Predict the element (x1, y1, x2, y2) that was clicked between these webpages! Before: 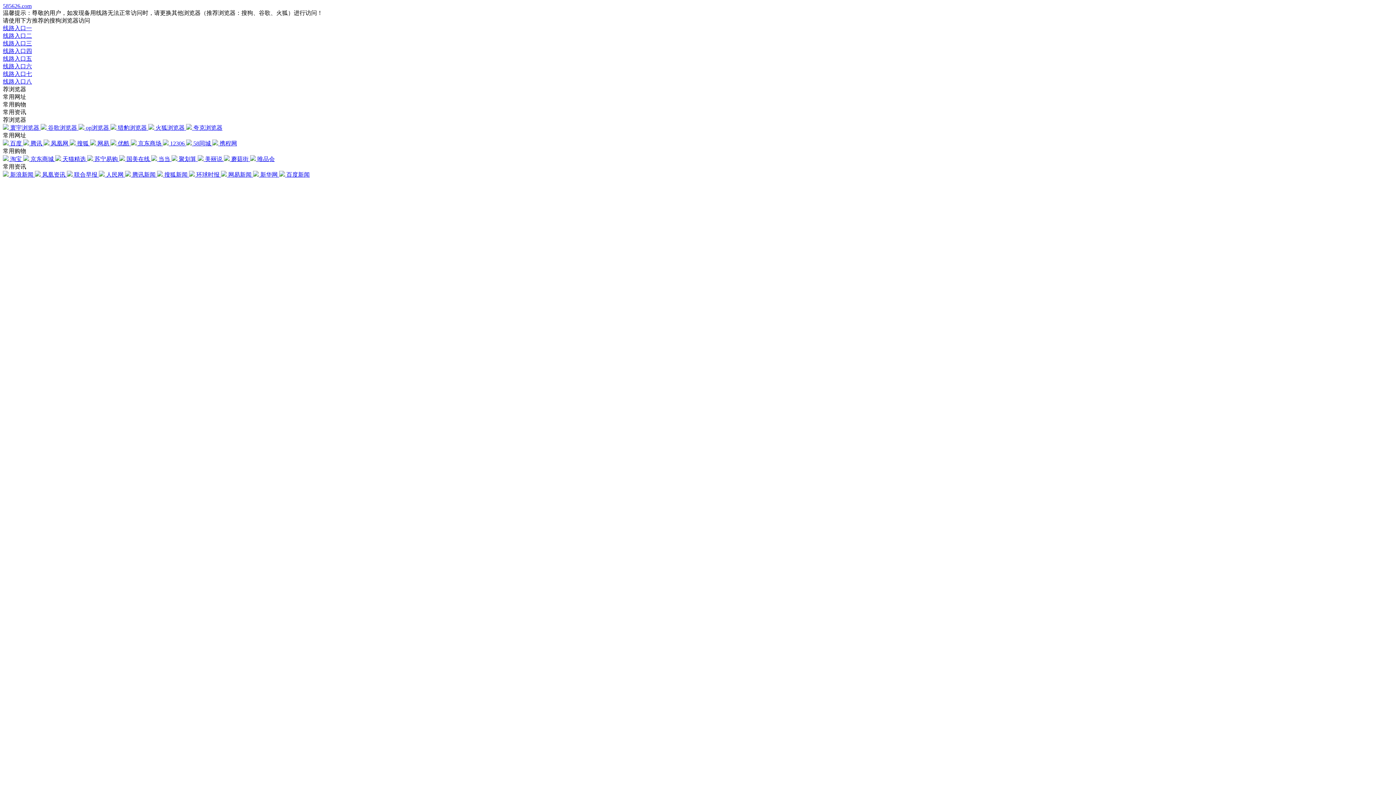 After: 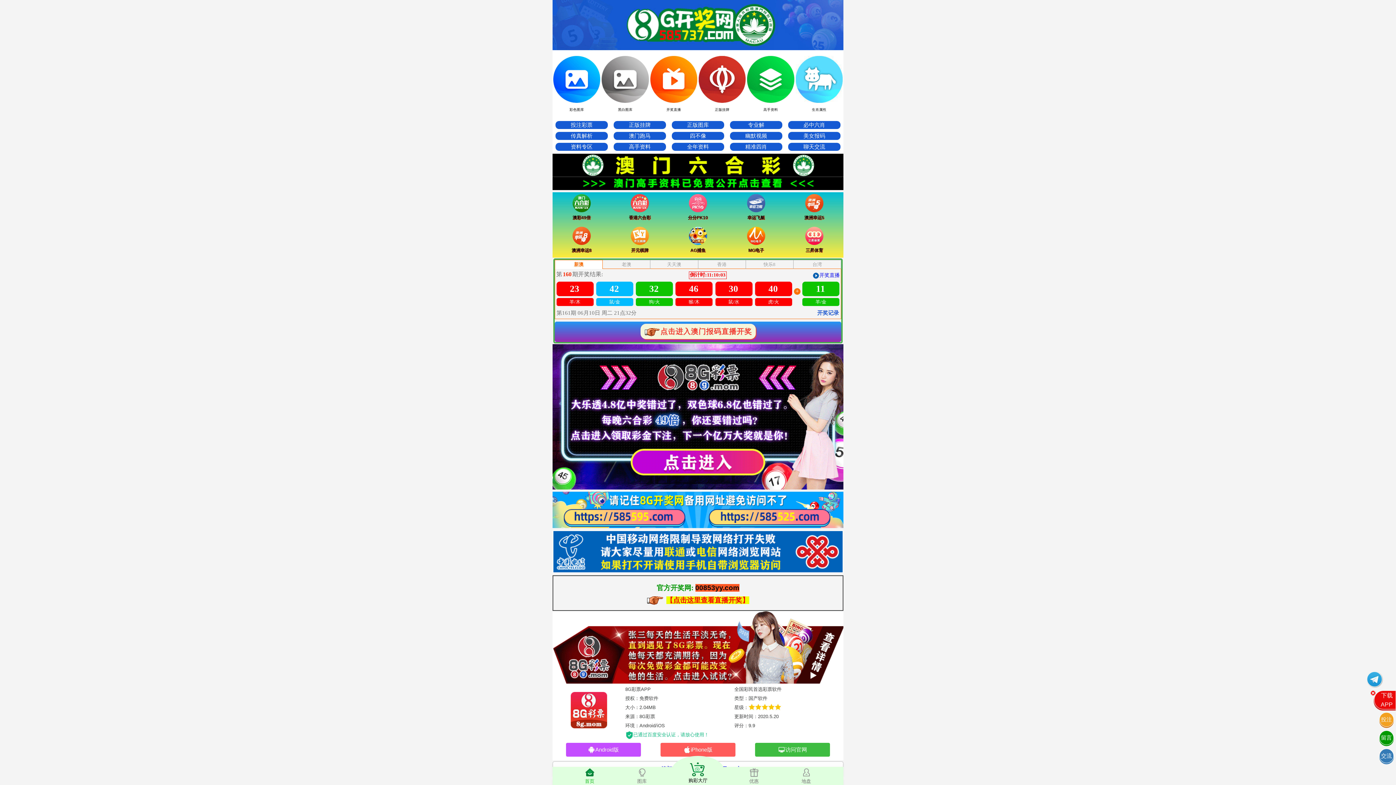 Action: label: 线路入口三 bbox: (2, 40, 1393, 47)